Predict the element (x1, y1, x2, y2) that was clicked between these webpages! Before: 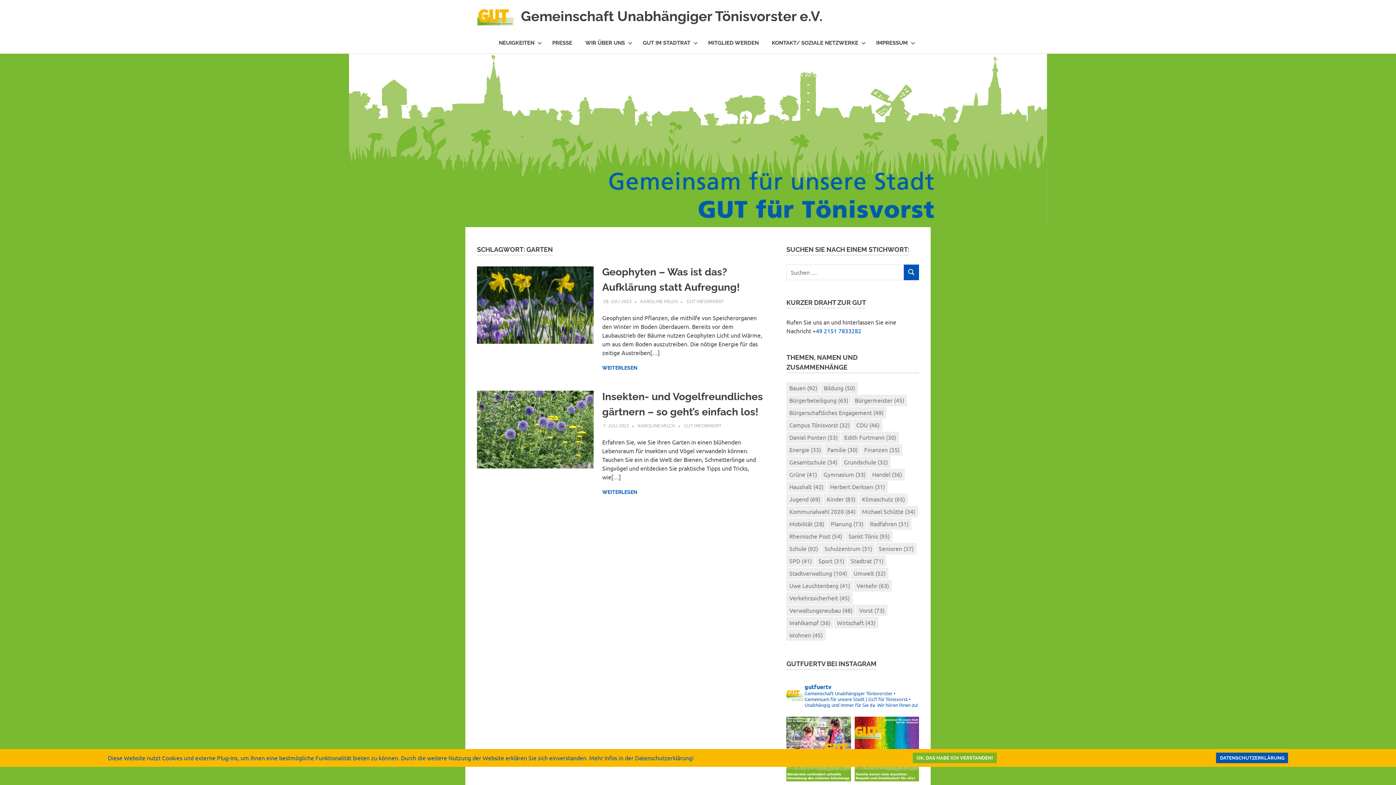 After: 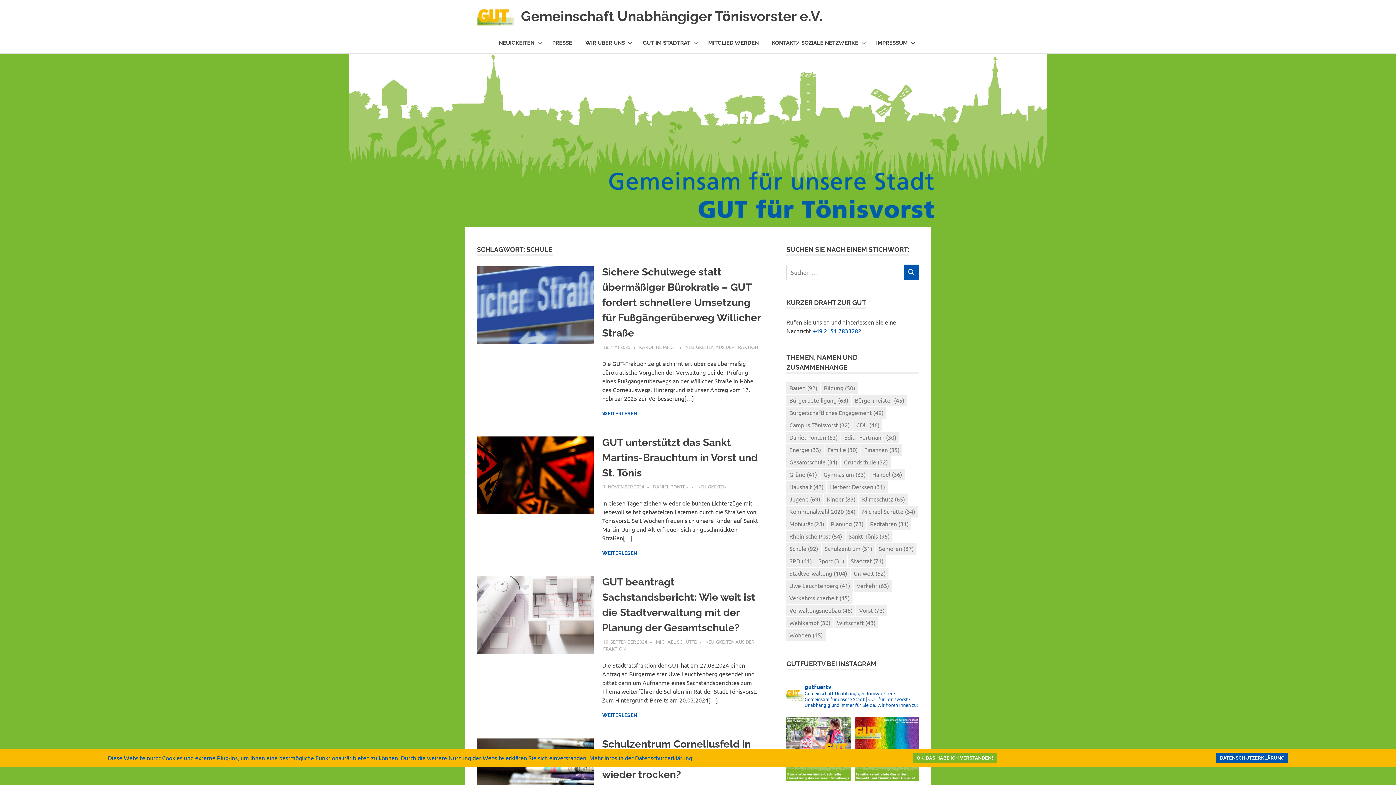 Action: bbox: (786, 543, 821, 554) label: Schule (92 Einträge)